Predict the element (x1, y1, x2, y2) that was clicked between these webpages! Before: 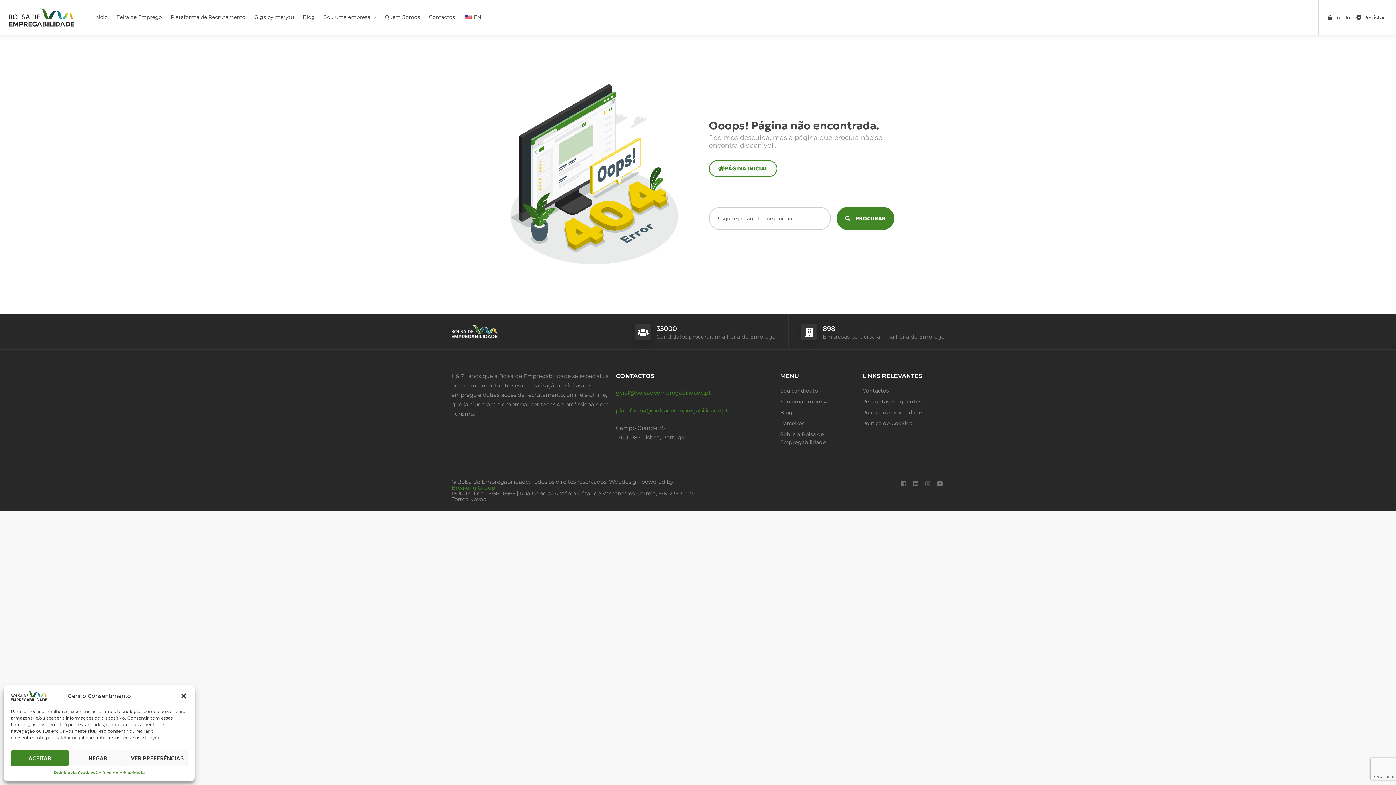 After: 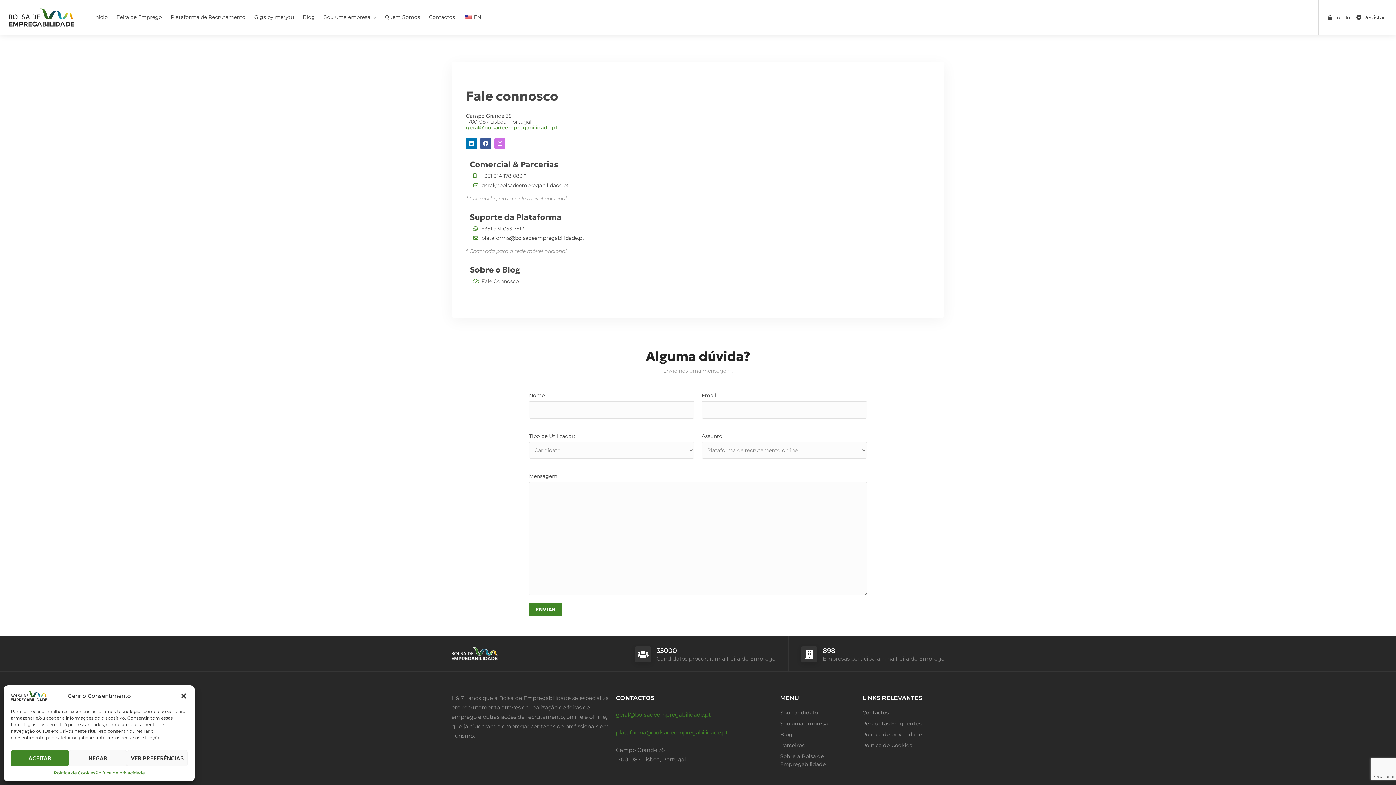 Action: bbox: (424, 10, 459, 23) label: Contactos